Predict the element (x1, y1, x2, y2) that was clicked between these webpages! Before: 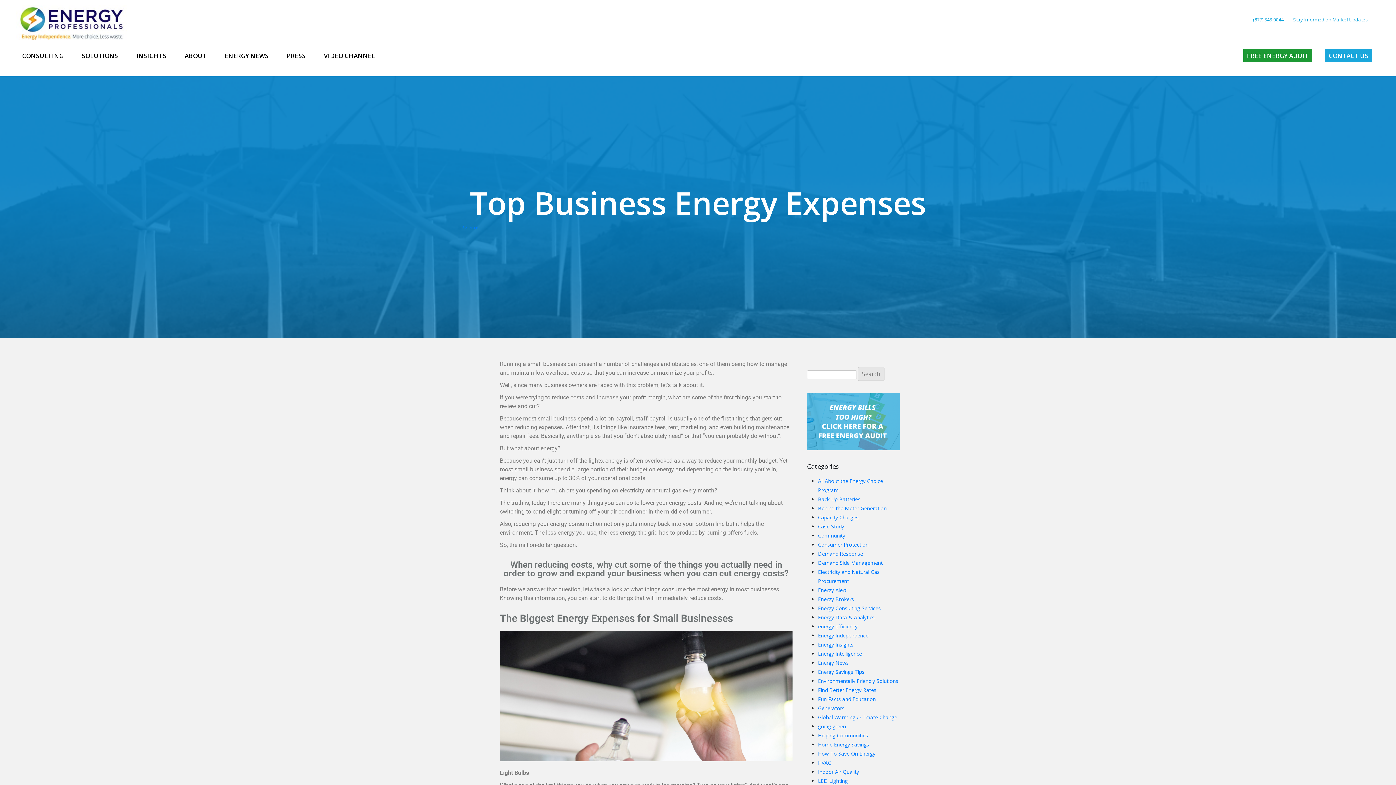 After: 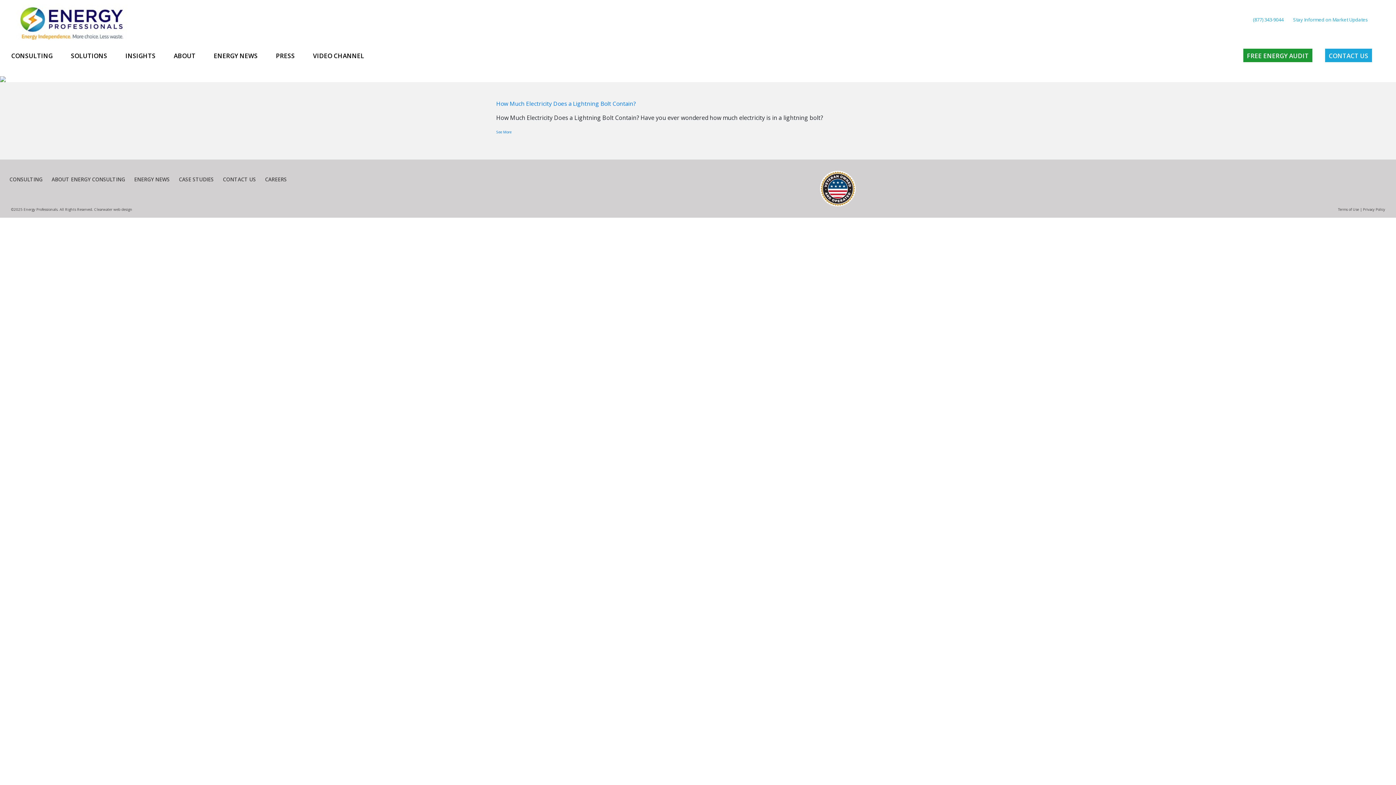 Action: bbox: (818, 696, 876, 703) label: Fun Facts and Education